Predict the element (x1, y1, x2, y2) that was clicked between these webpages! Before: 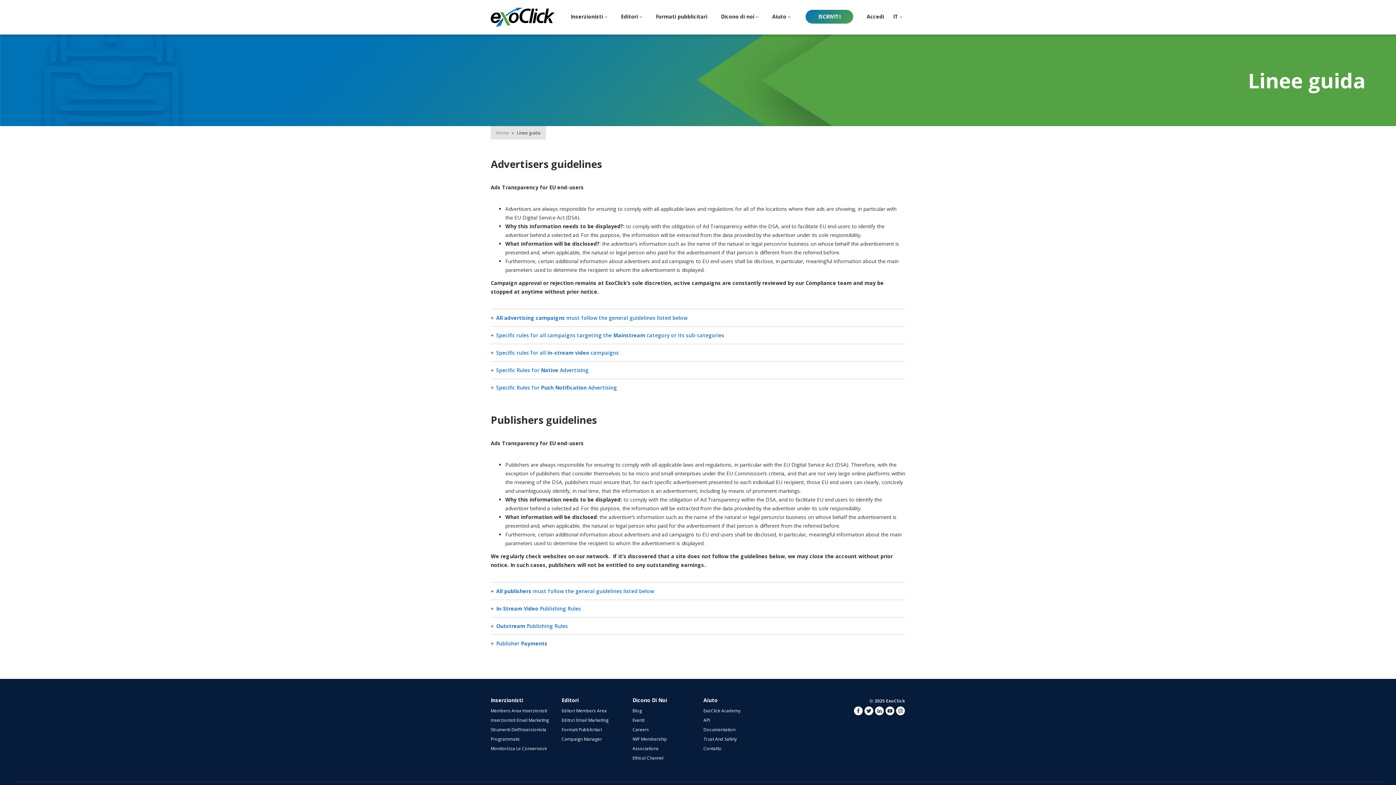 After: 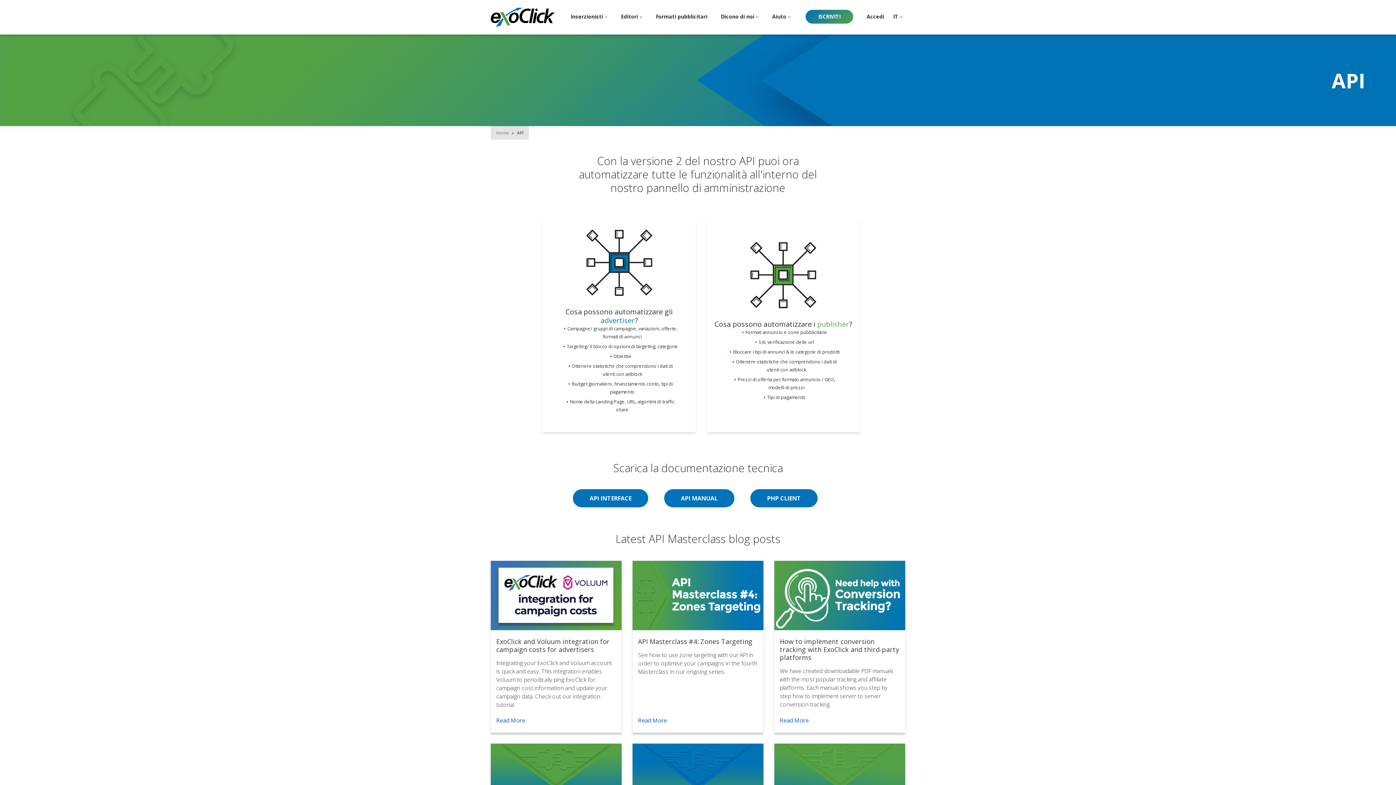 Action: bbox: (703, 717, 710, 723) label: API